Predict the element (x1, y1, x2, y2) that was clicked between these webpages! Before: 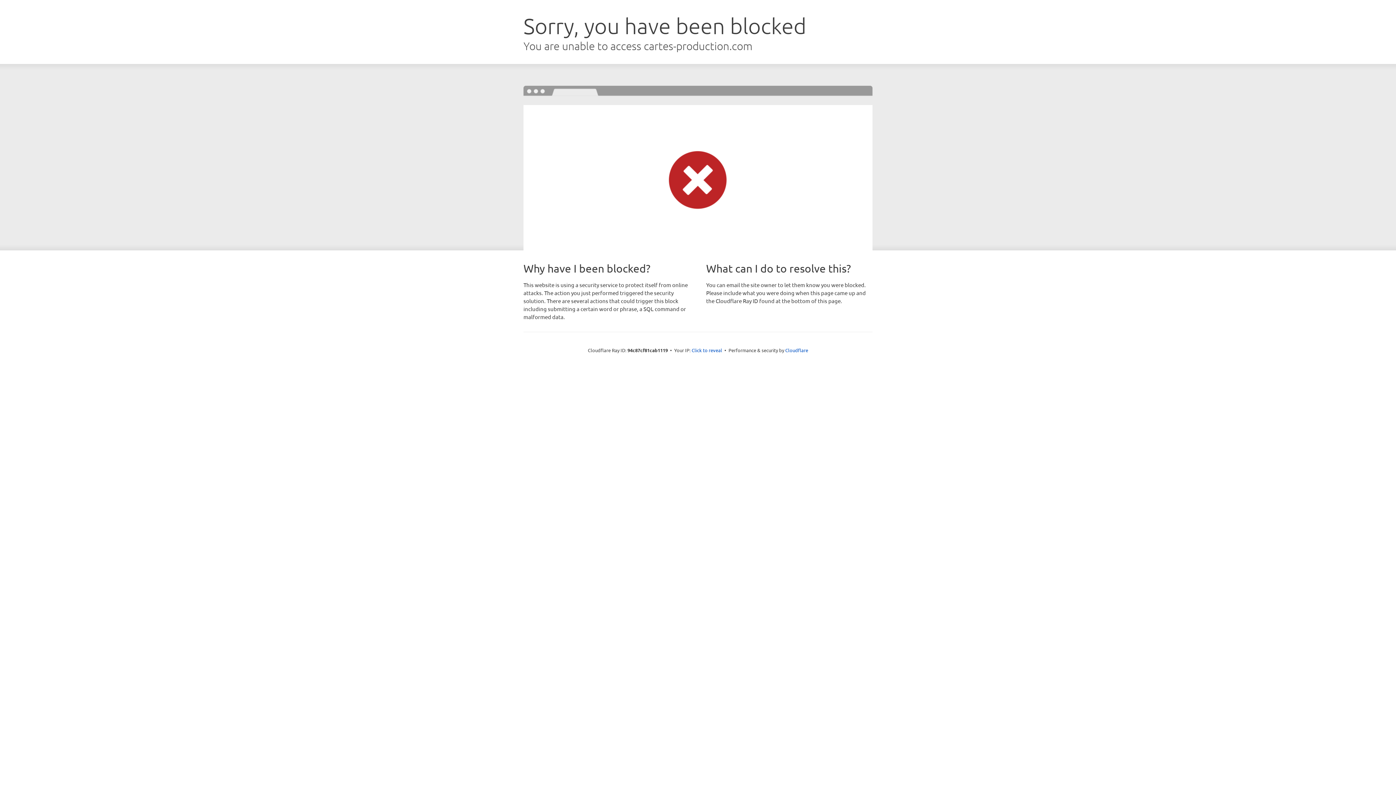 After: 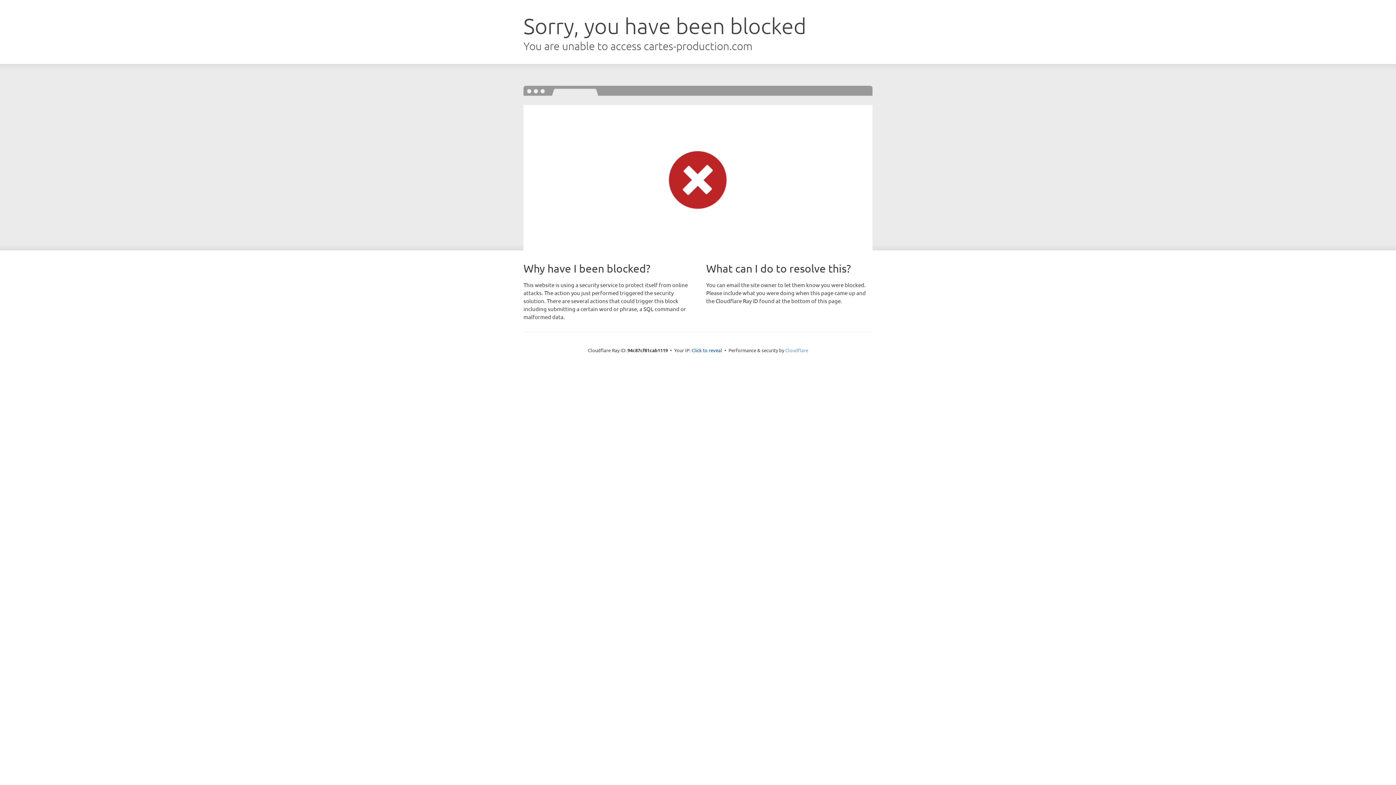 Action: label: Cloudflare bbox: (785, 347, 808, 353)